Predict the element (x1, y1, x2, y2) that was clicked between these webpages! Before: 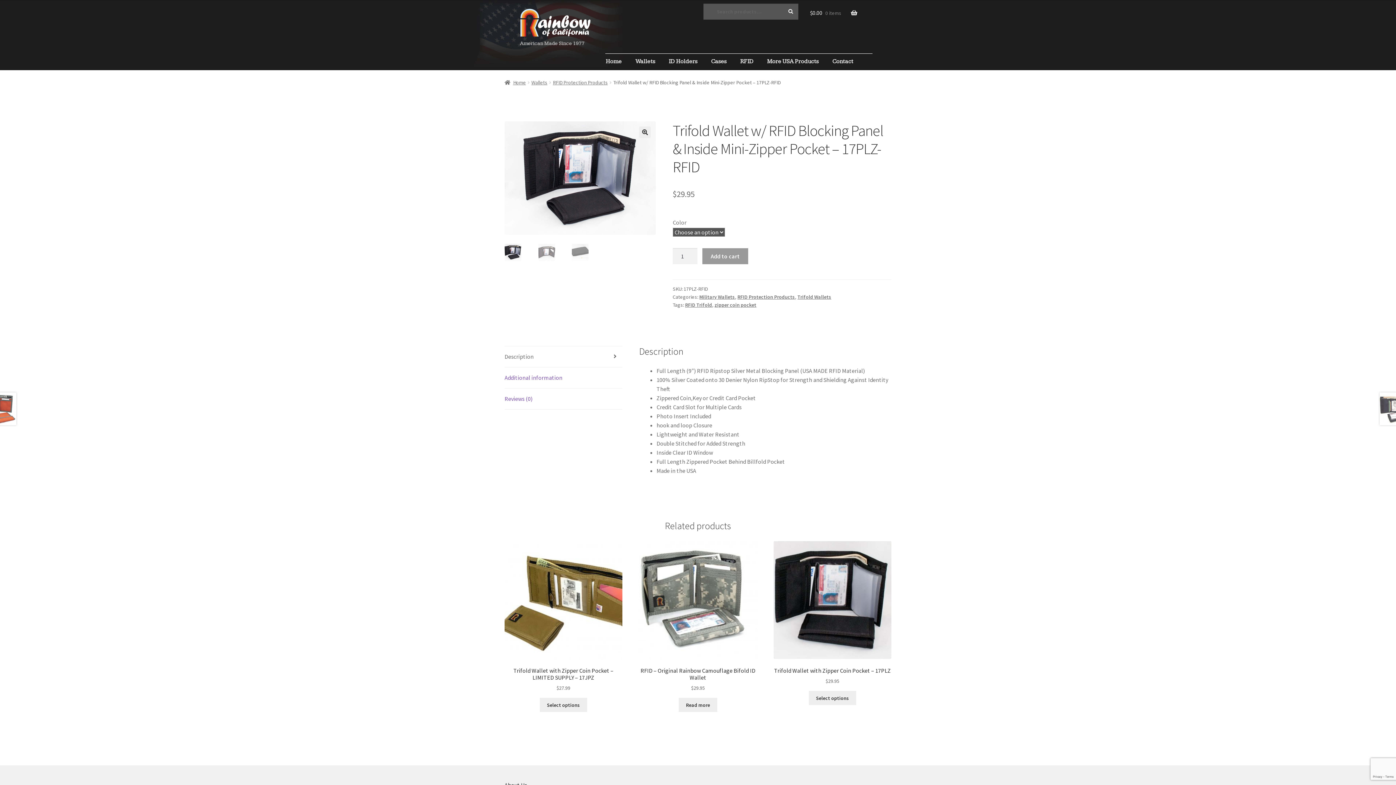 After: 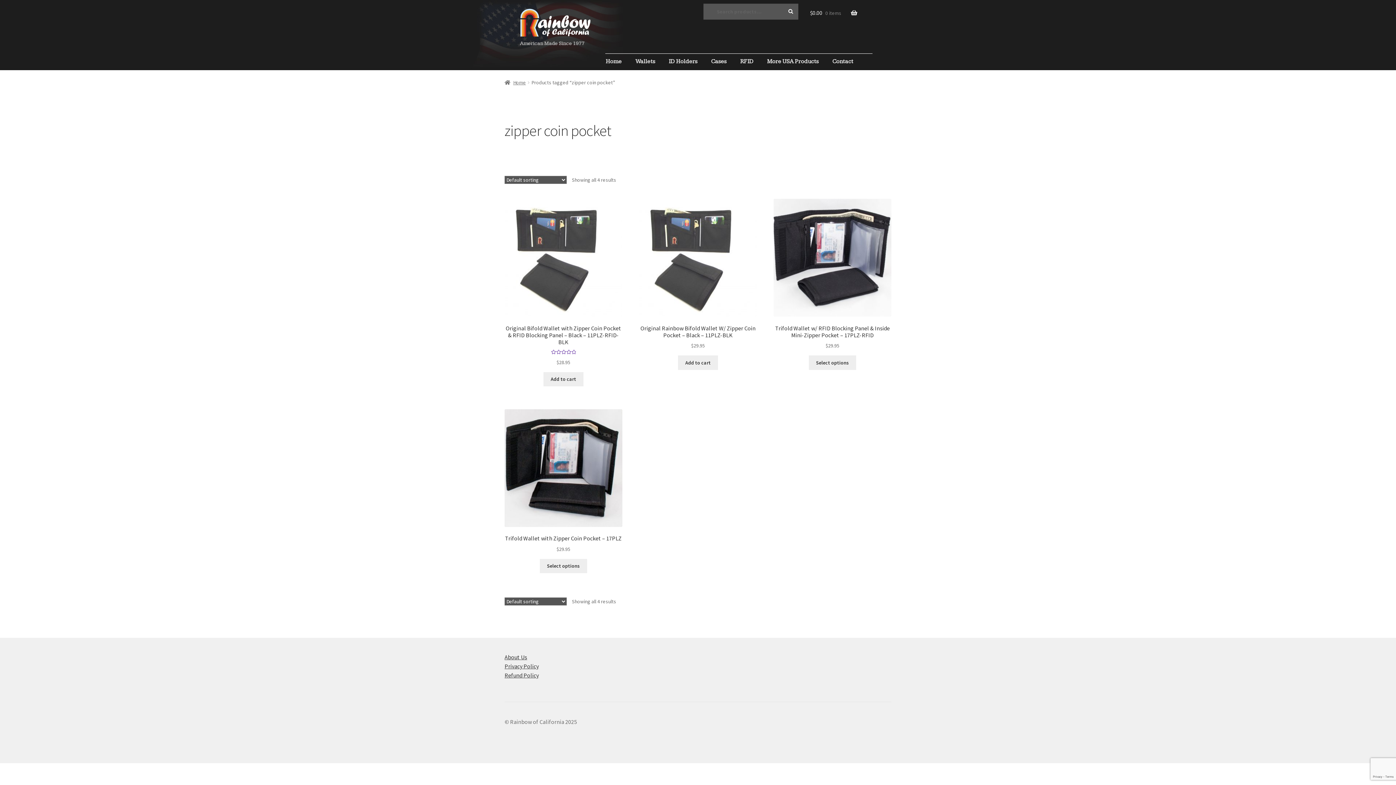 Action: bbox: (714, 301, 756, 308) label: zipper coin pocket